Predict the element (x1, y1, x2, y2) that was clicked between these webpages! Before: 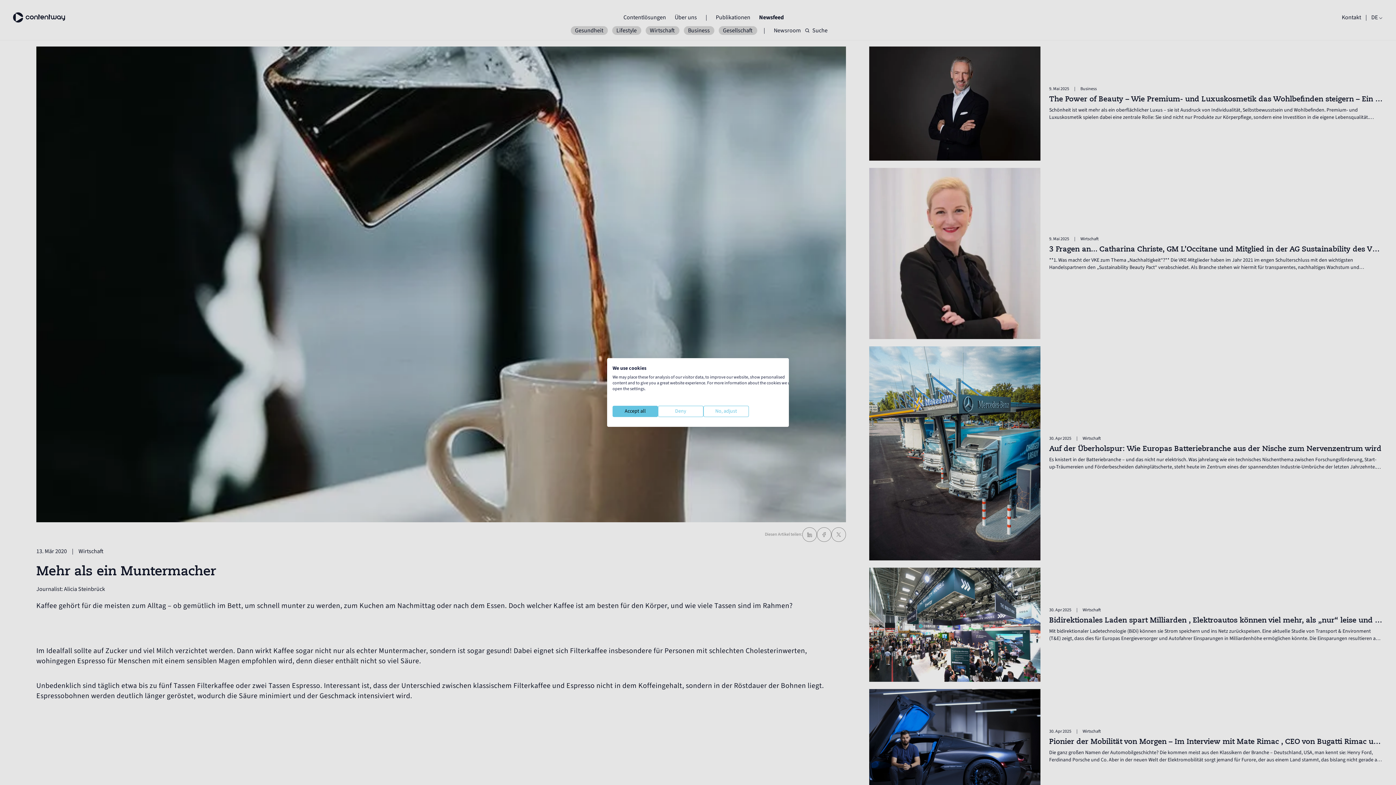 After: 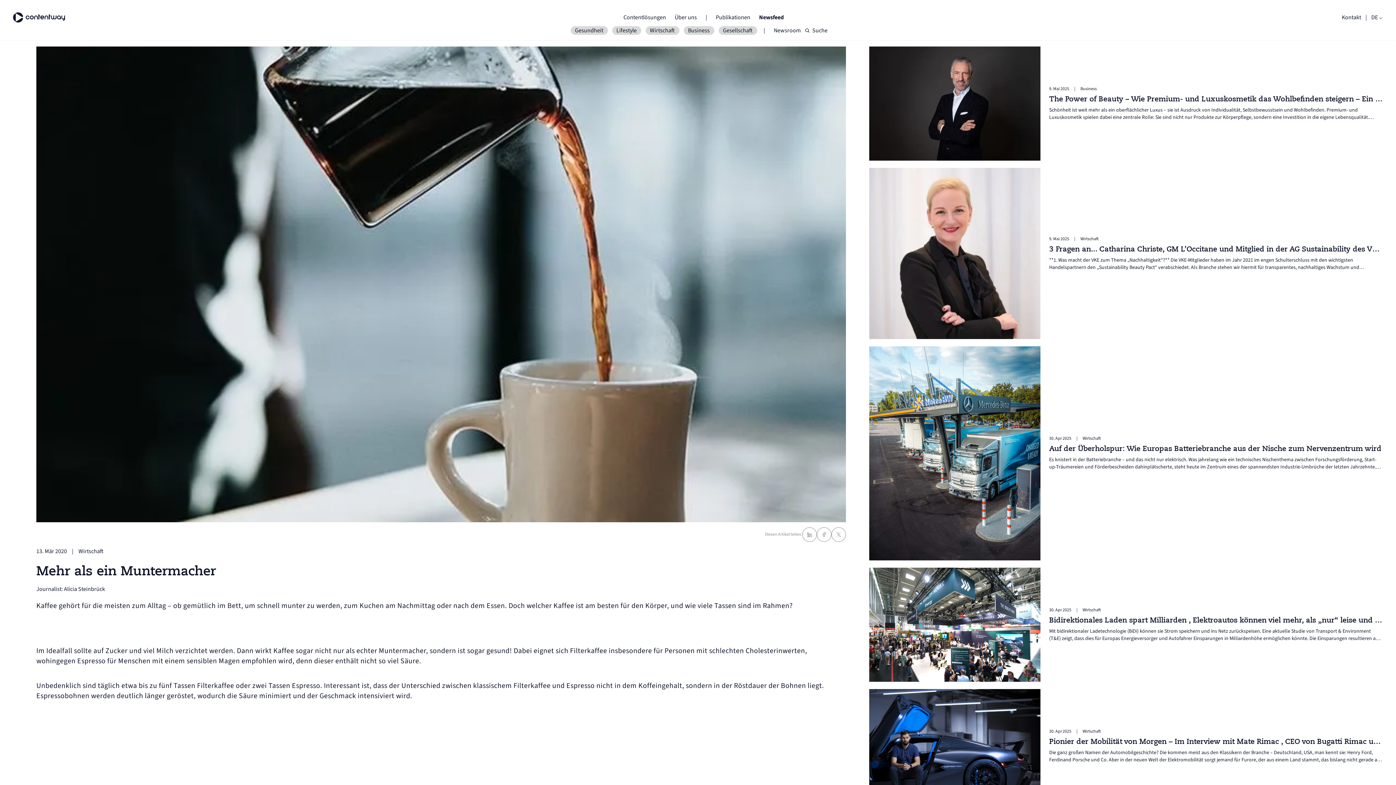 Action: bbox: (658, 406, 703, 417) label: Deny all cookies